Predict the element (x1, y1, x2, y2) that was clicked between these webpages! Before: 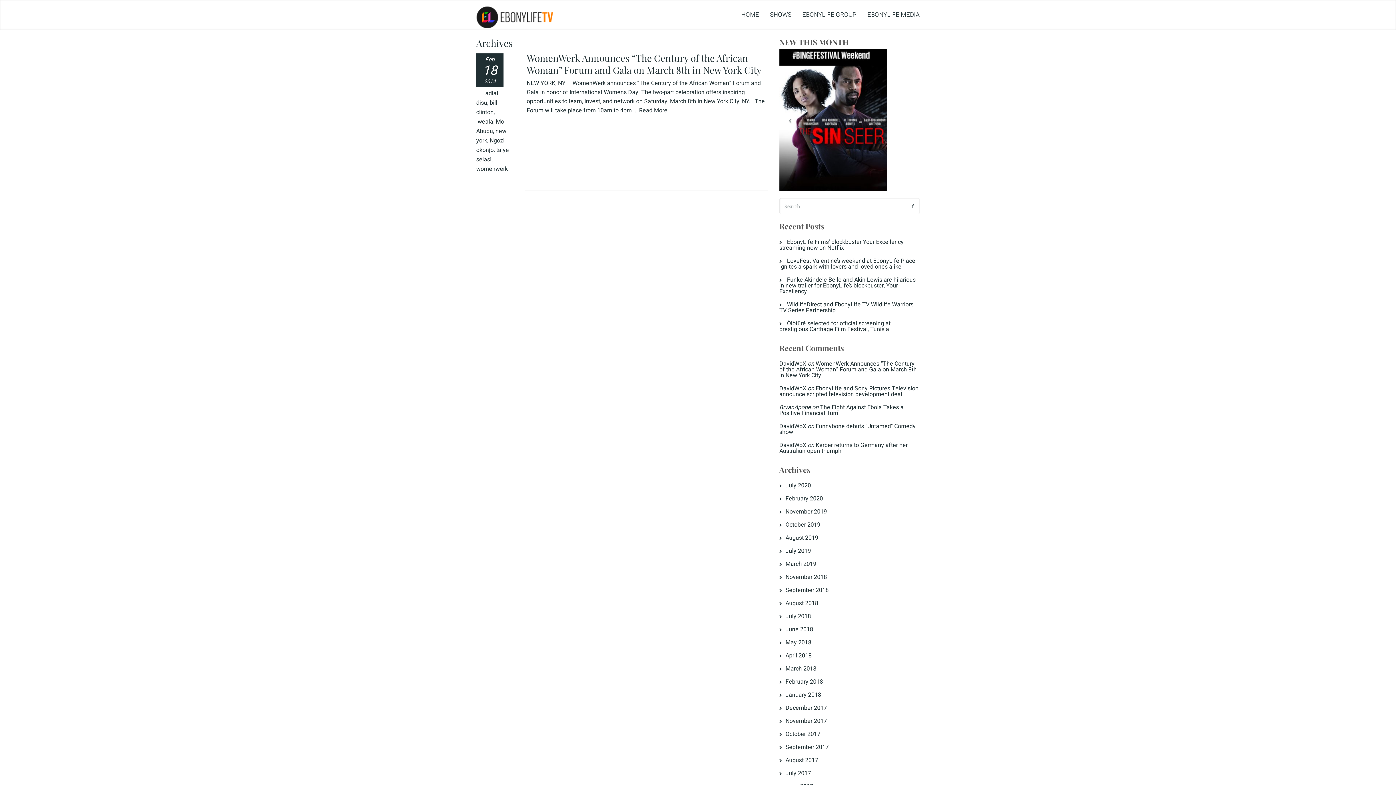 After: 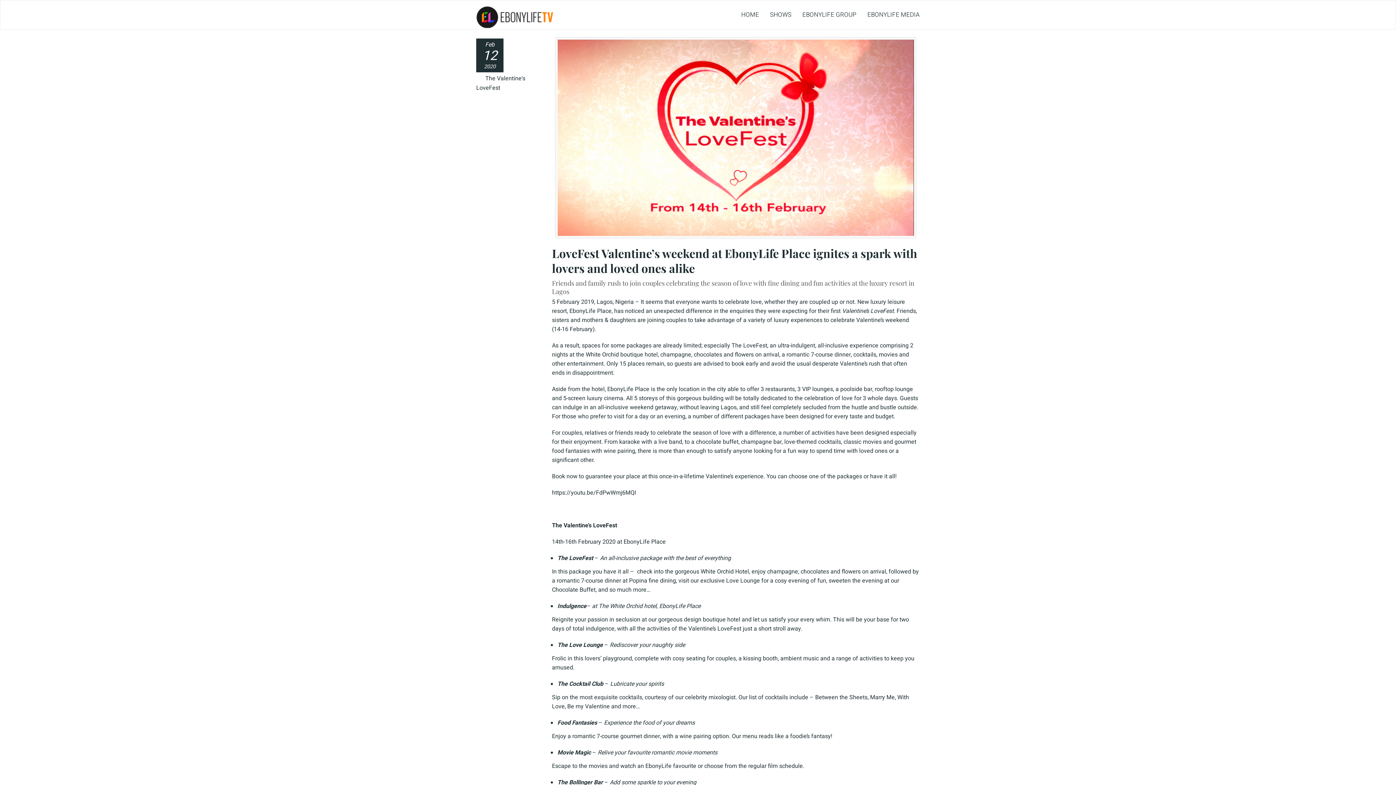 Action: label: LoveFest Valentine’s weekend at EbonyLife Place ignites a spark with lovers and loved ones alike bbox: (779, 256, 915, 271)